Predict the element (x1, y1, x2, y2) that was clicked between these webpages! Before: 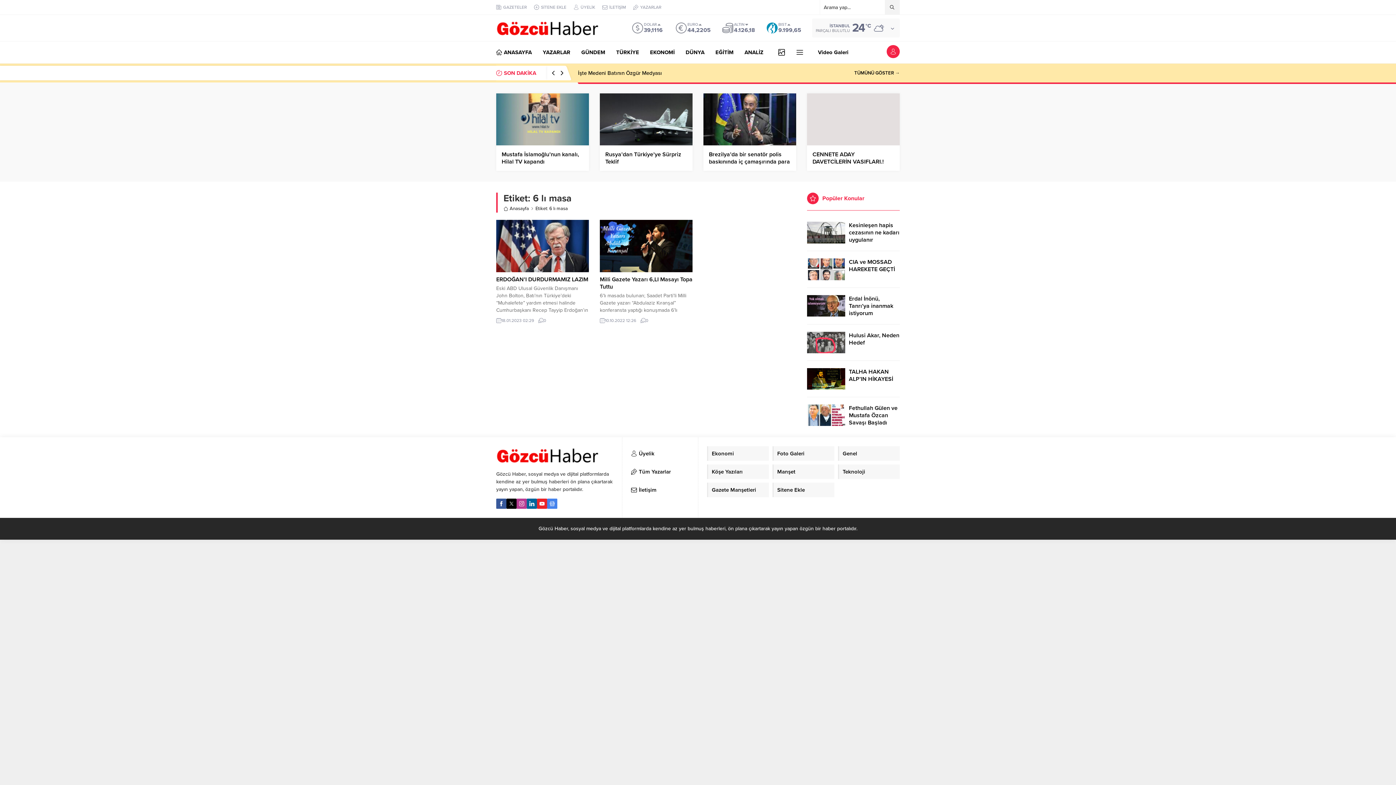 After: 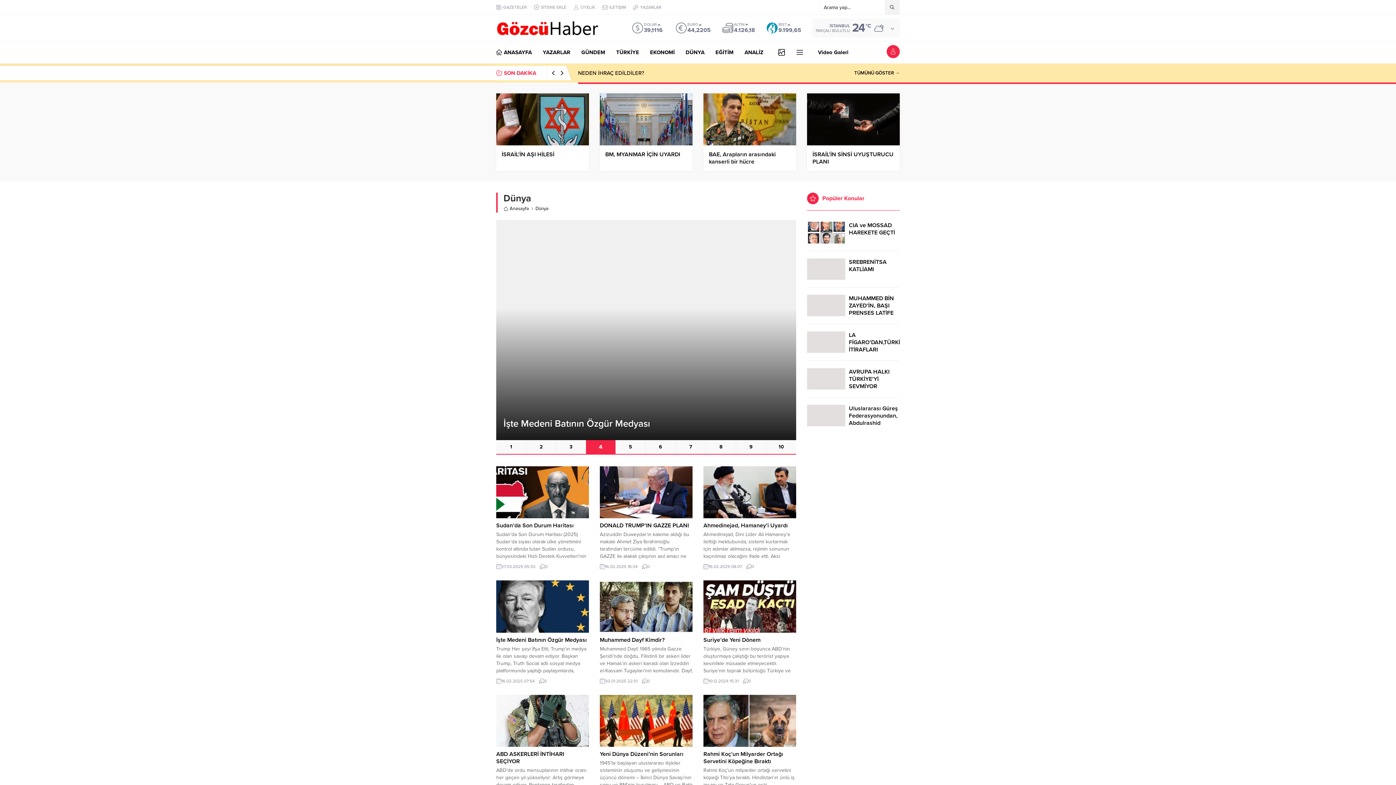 Action: label: DÜNYA bbox: (685, 41, 704, 63)